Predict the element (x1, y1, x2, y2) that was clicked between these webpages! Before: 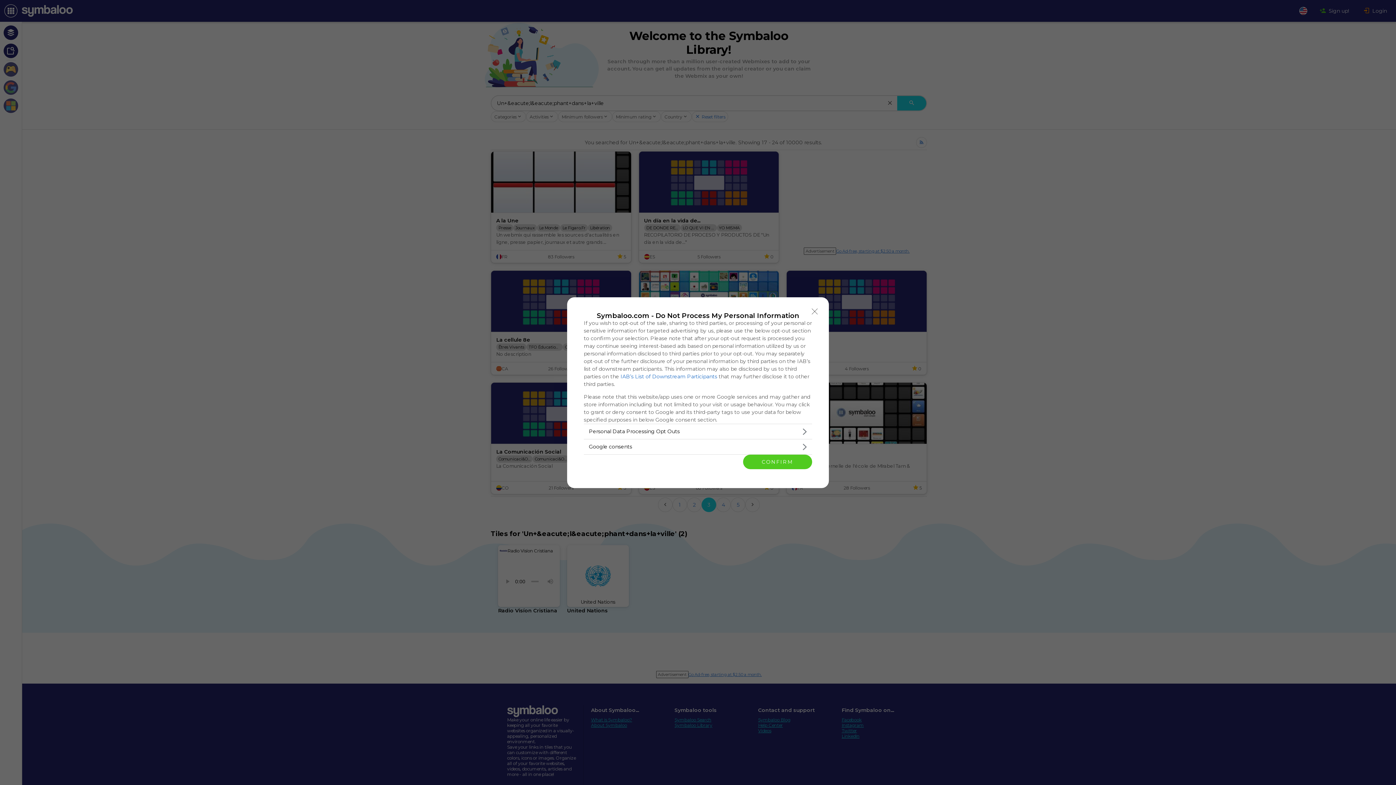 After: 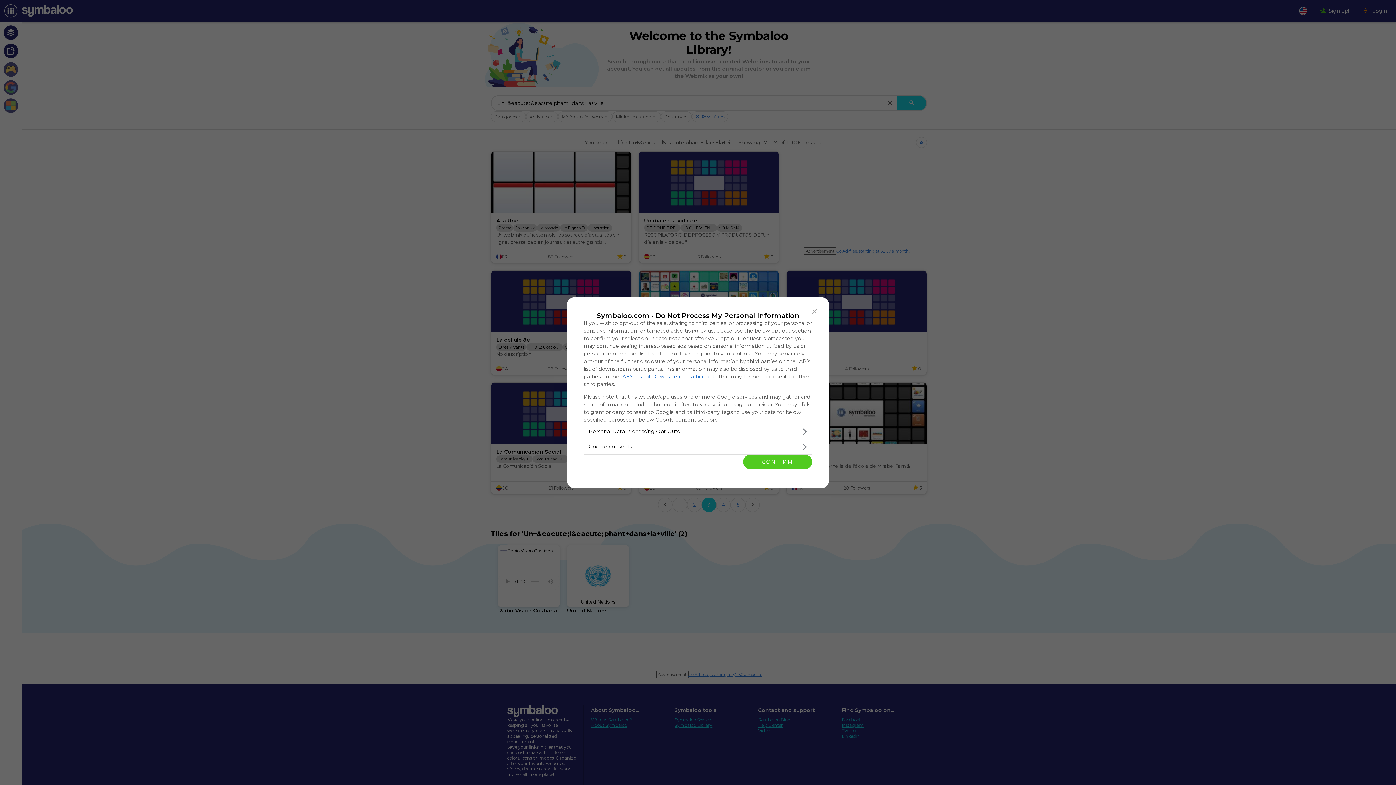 Action: bbox: (620, 373, 717, 379) label: IAB’s List of Downstream Participants